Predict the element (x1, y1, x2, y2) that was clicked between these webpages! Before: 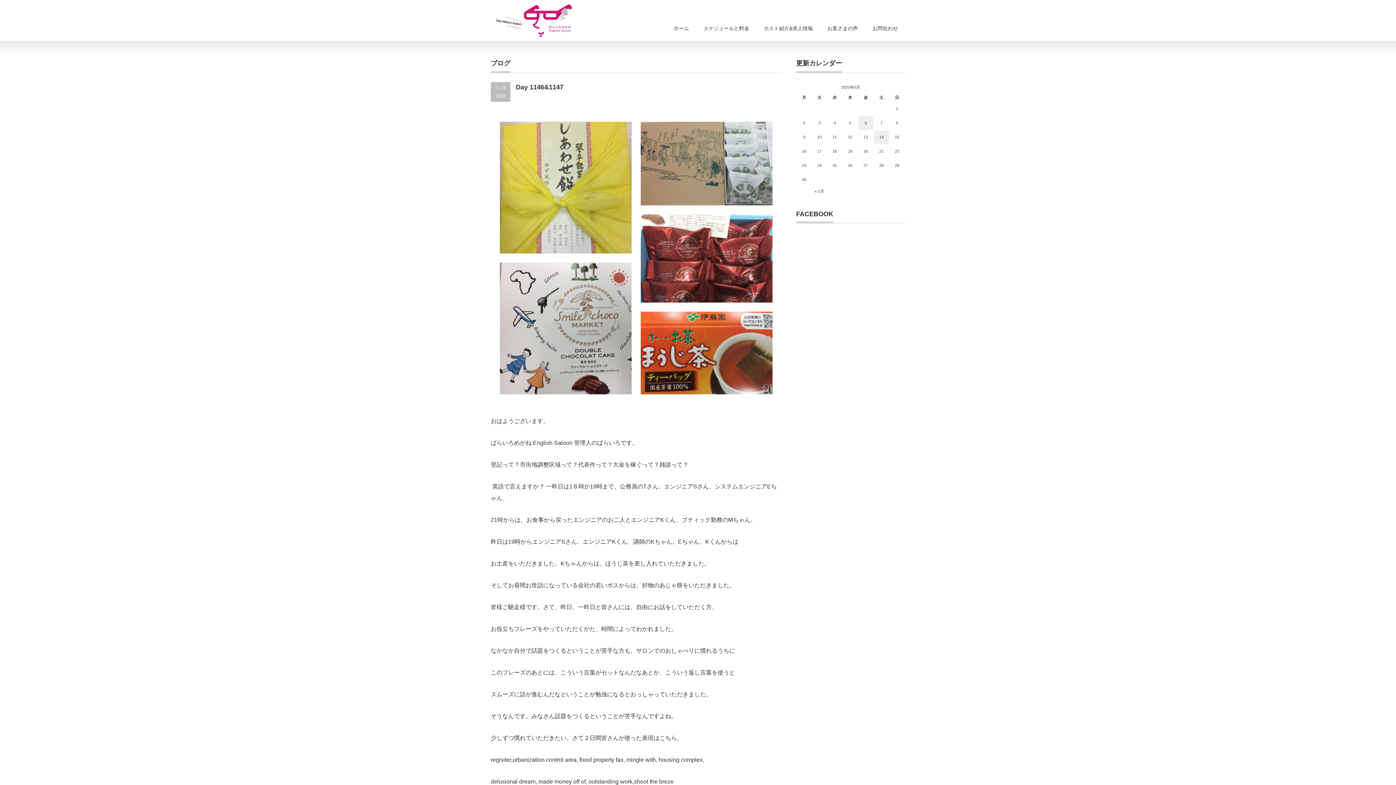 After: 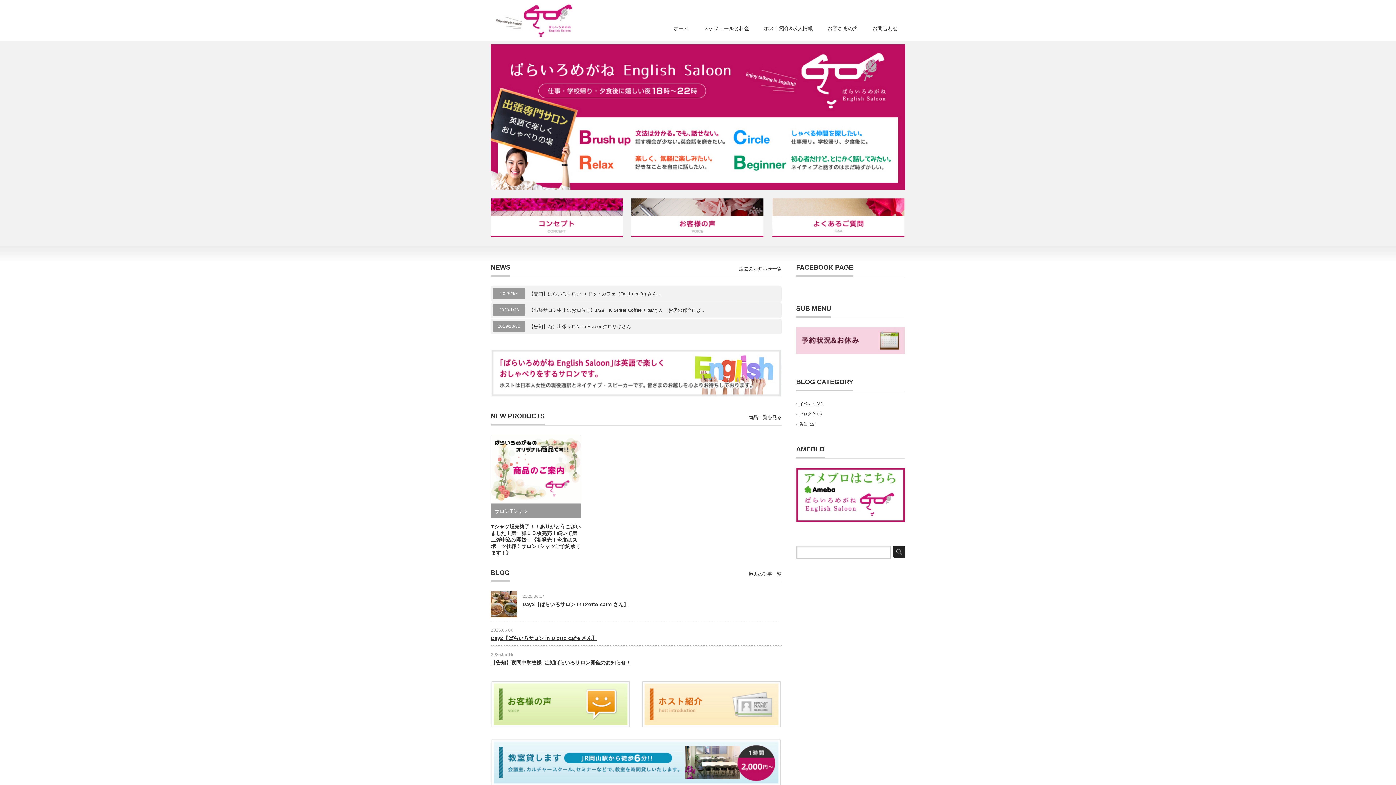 Action: label: ホーム bbox: (666, 17, 696, 40)